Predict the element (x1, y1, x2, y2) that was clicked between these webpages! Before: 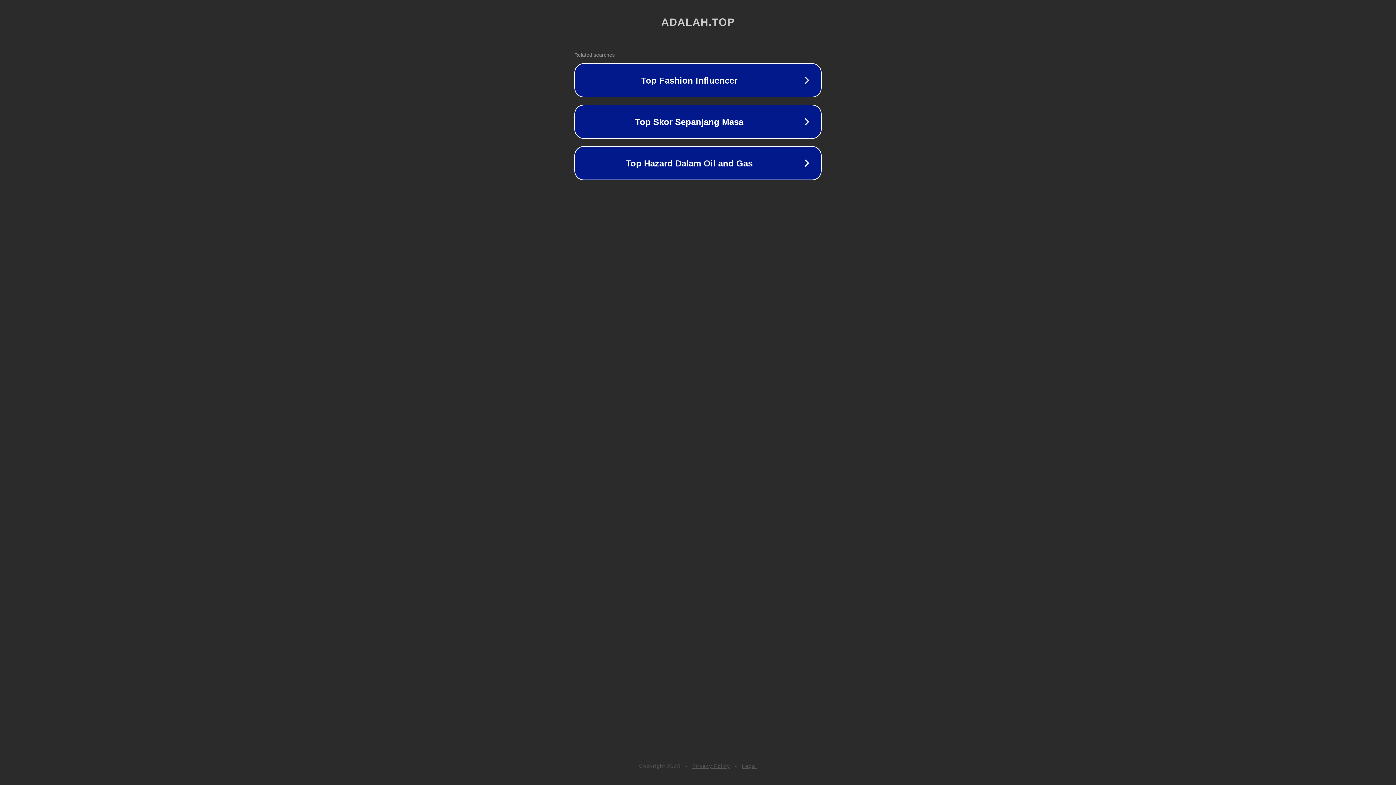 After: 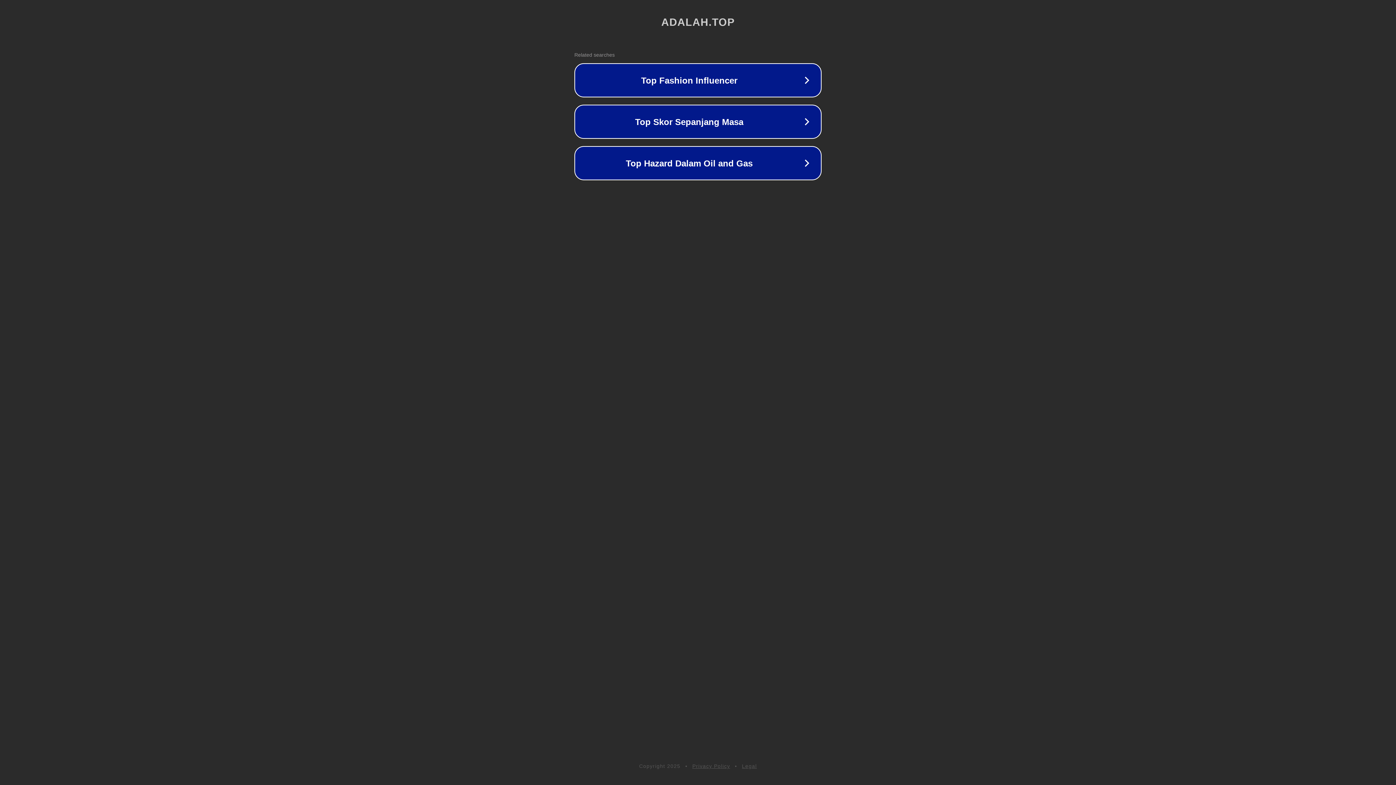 Action: label: Privacy Policy bbox: (692, 763, 730, 769)